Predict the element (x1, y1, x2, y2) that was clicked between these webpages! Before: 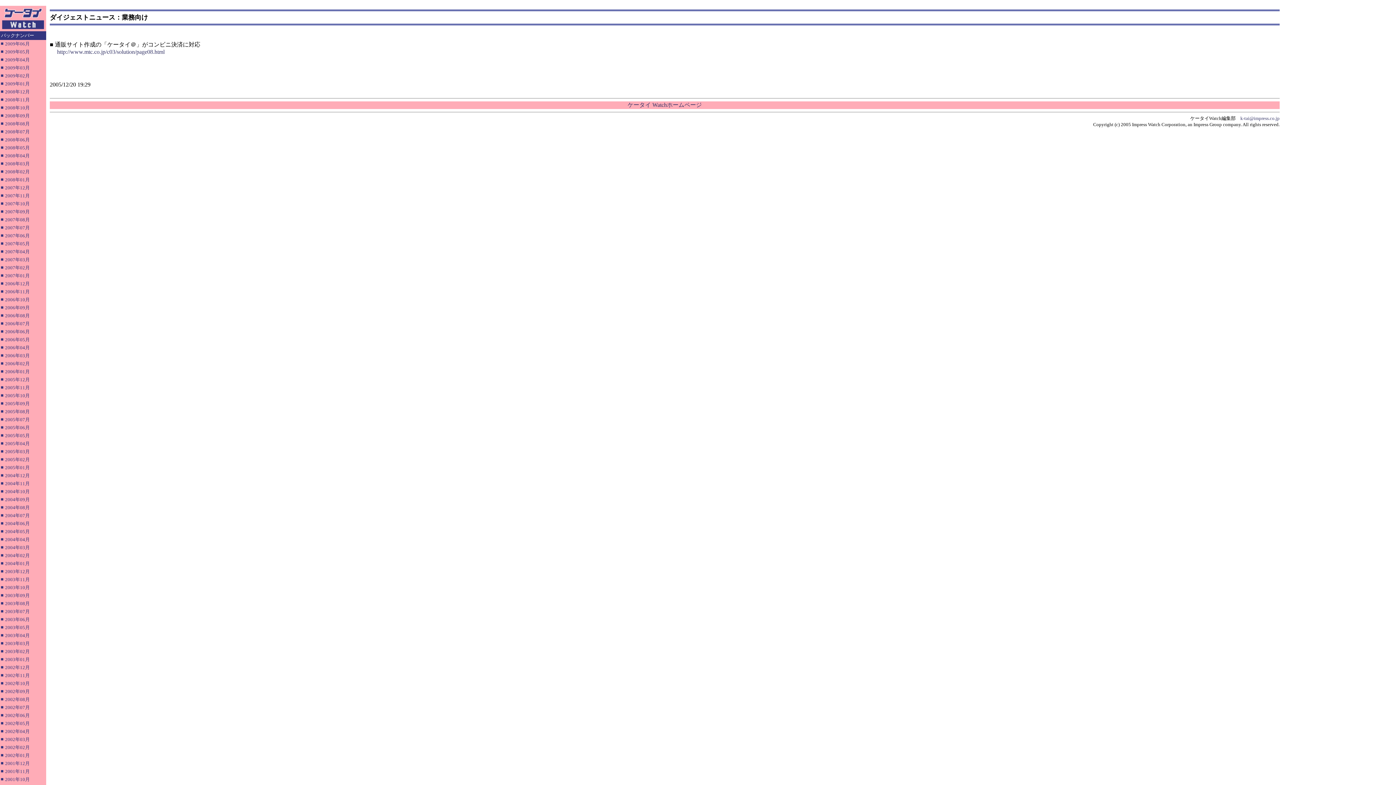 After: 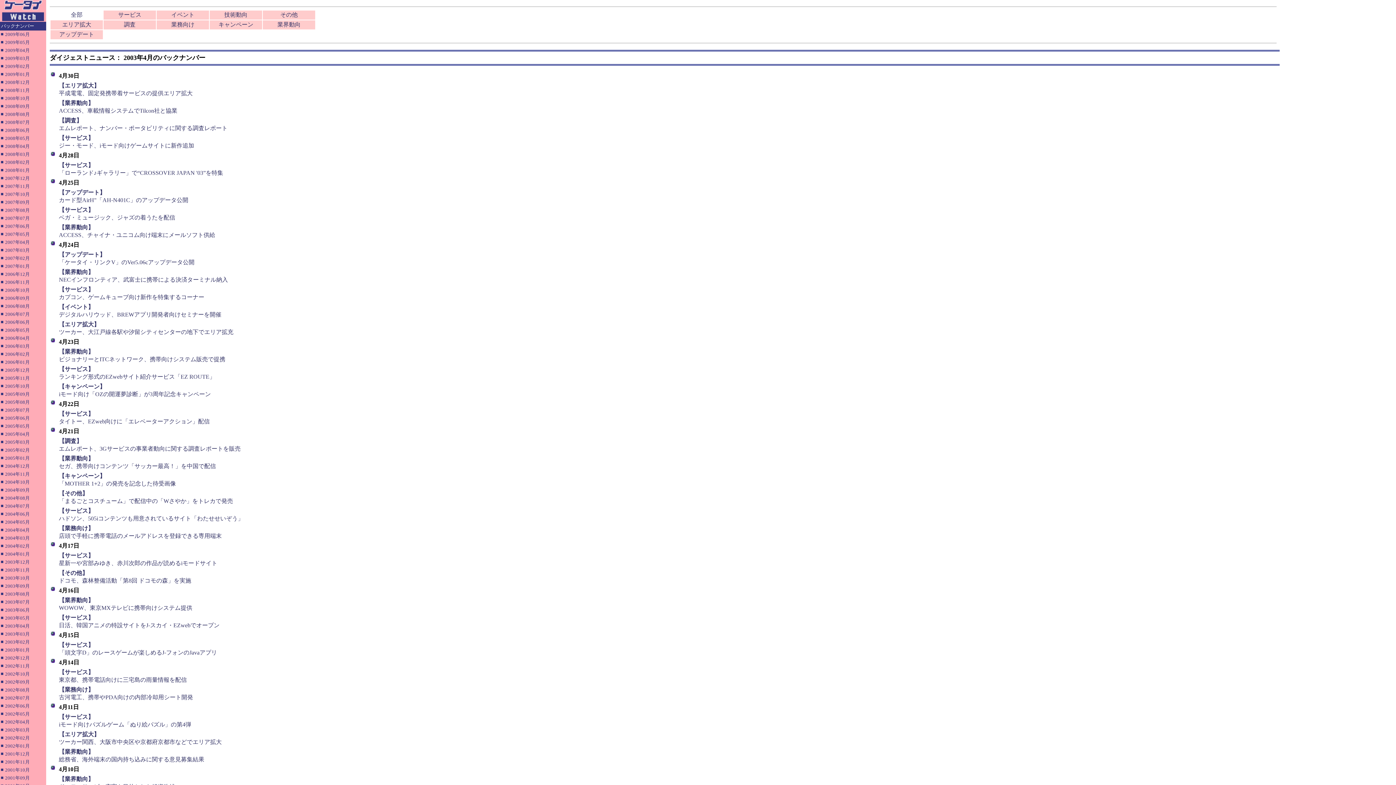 Action: bbox: (5, 632, 29, 638) label: 2003年04月